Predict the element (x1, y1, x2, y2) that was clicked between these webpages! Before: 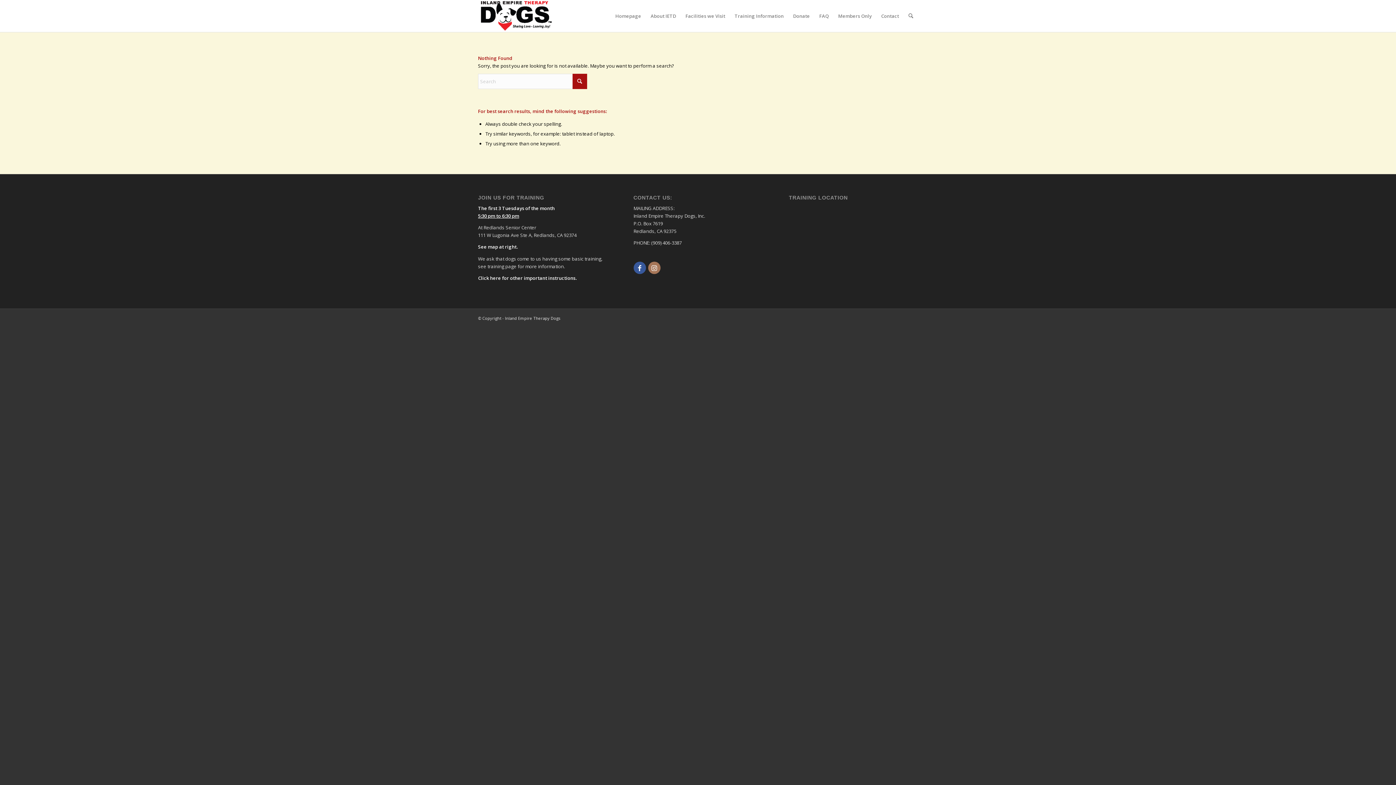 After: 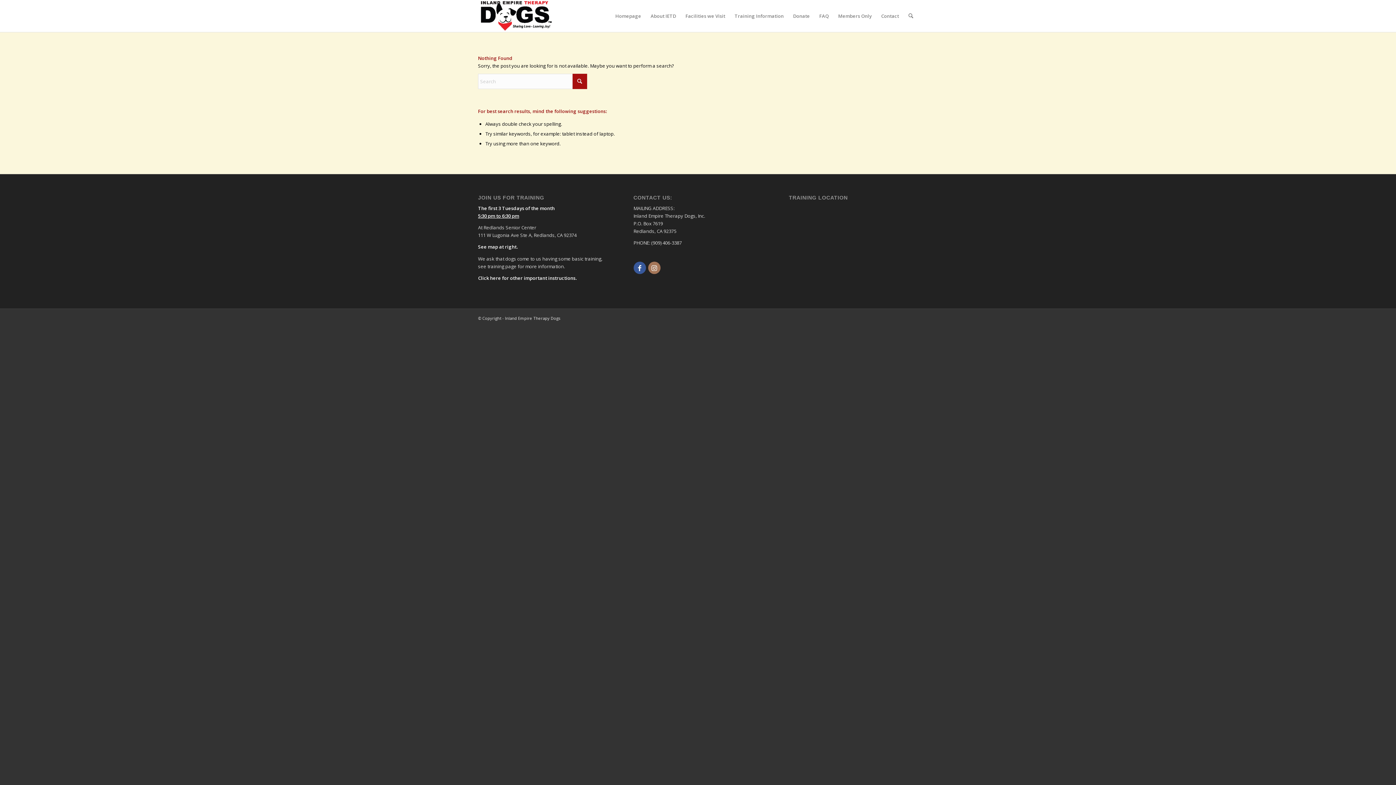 Action: label: Link to Facebook bbox: (633, 261, 646, 274)